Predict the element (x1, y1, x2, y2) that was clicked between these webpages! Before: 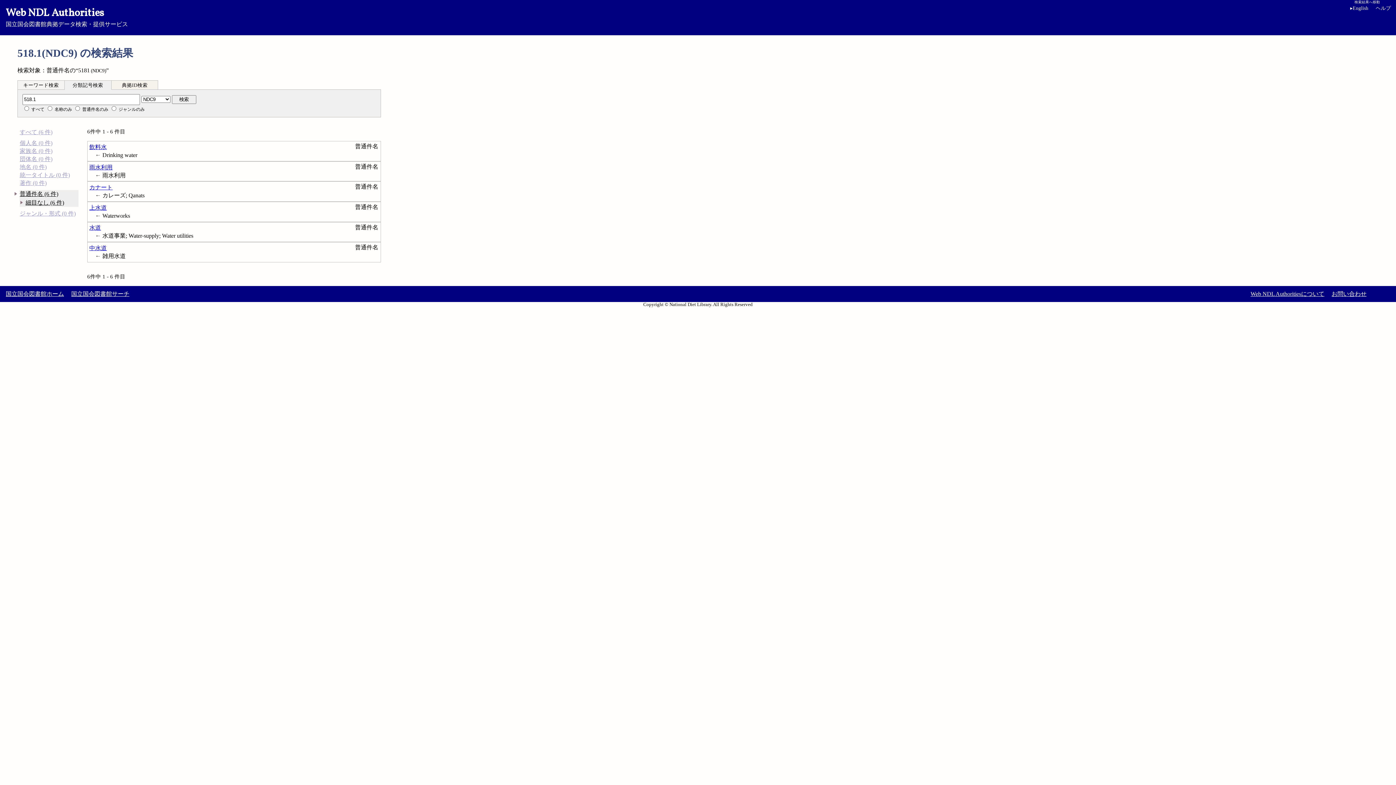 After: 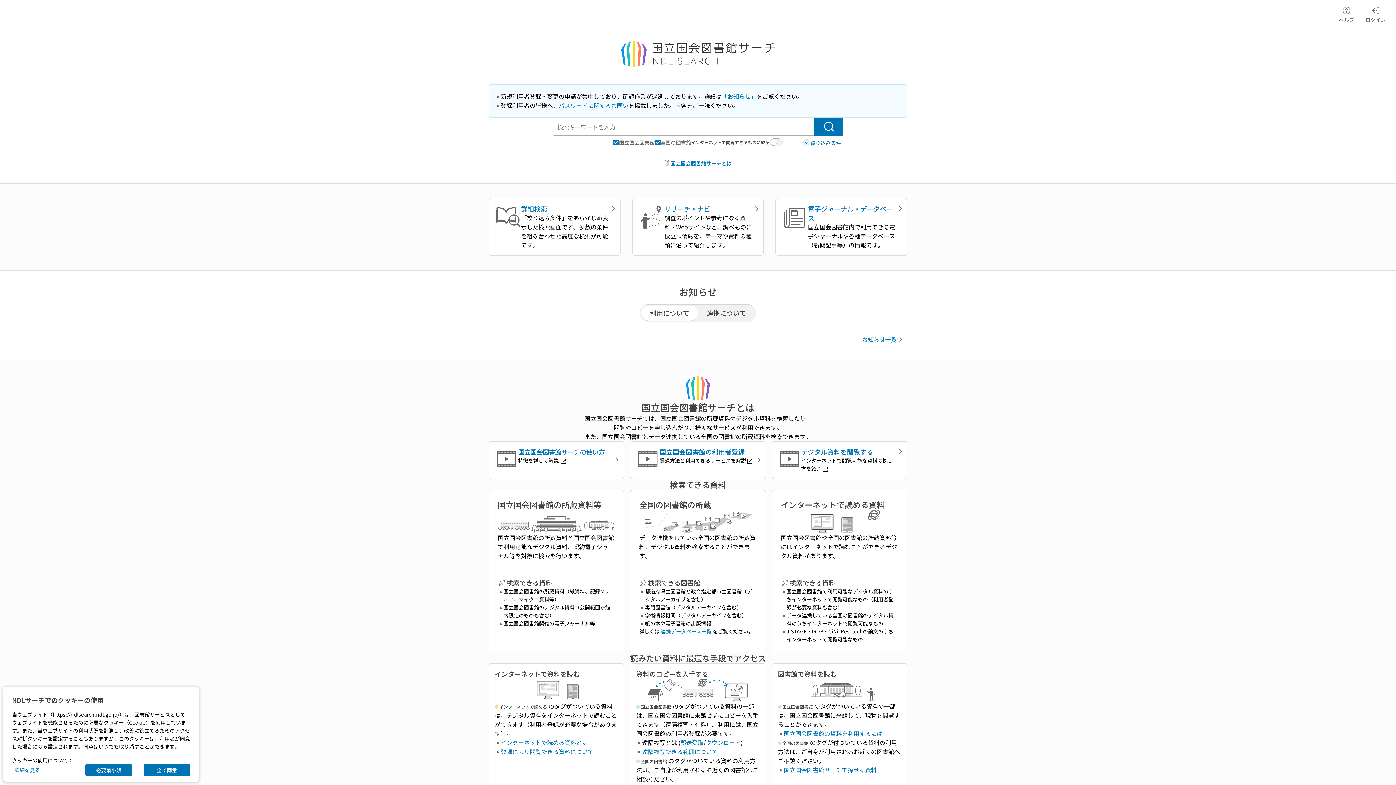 Action: bbox: (71, 291, 129, 297) label: 国立国会図書館サーチ